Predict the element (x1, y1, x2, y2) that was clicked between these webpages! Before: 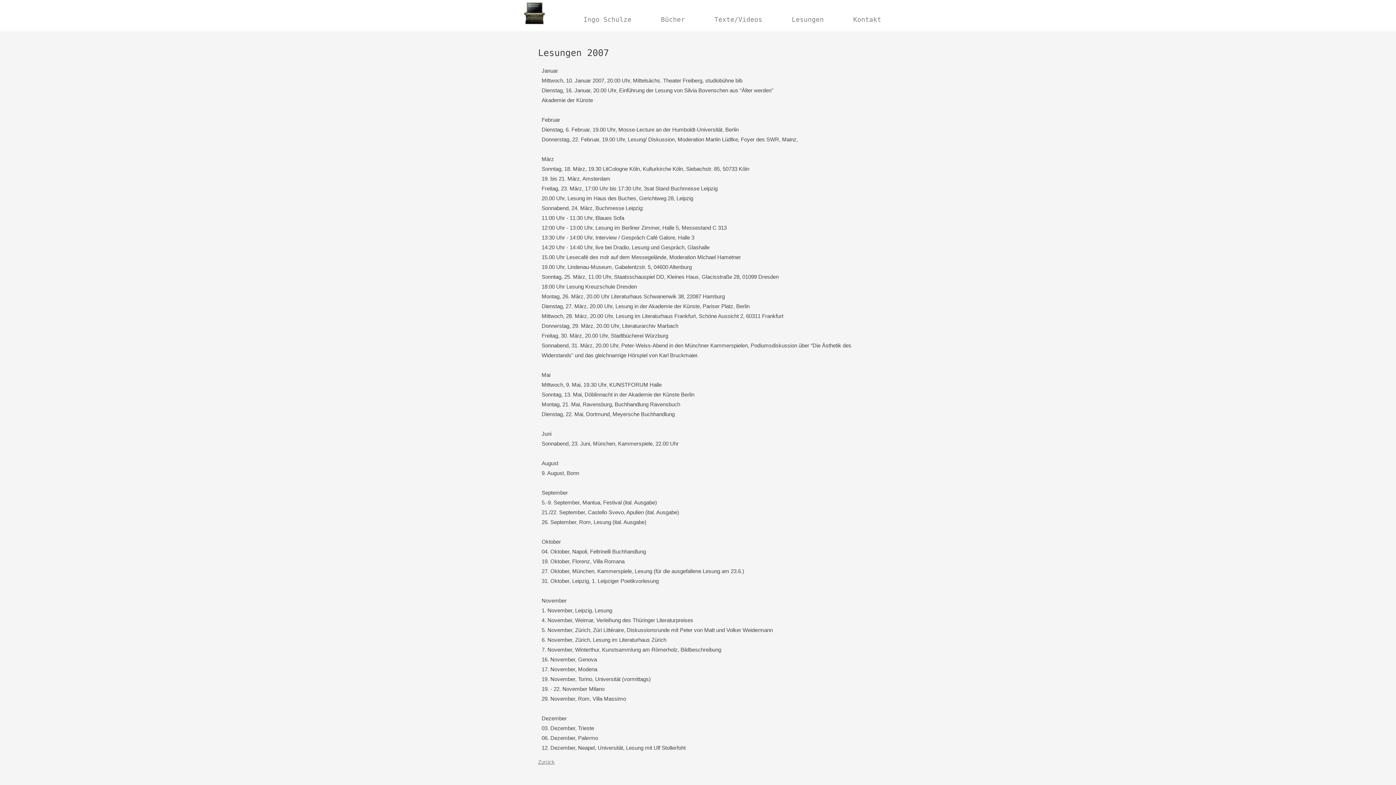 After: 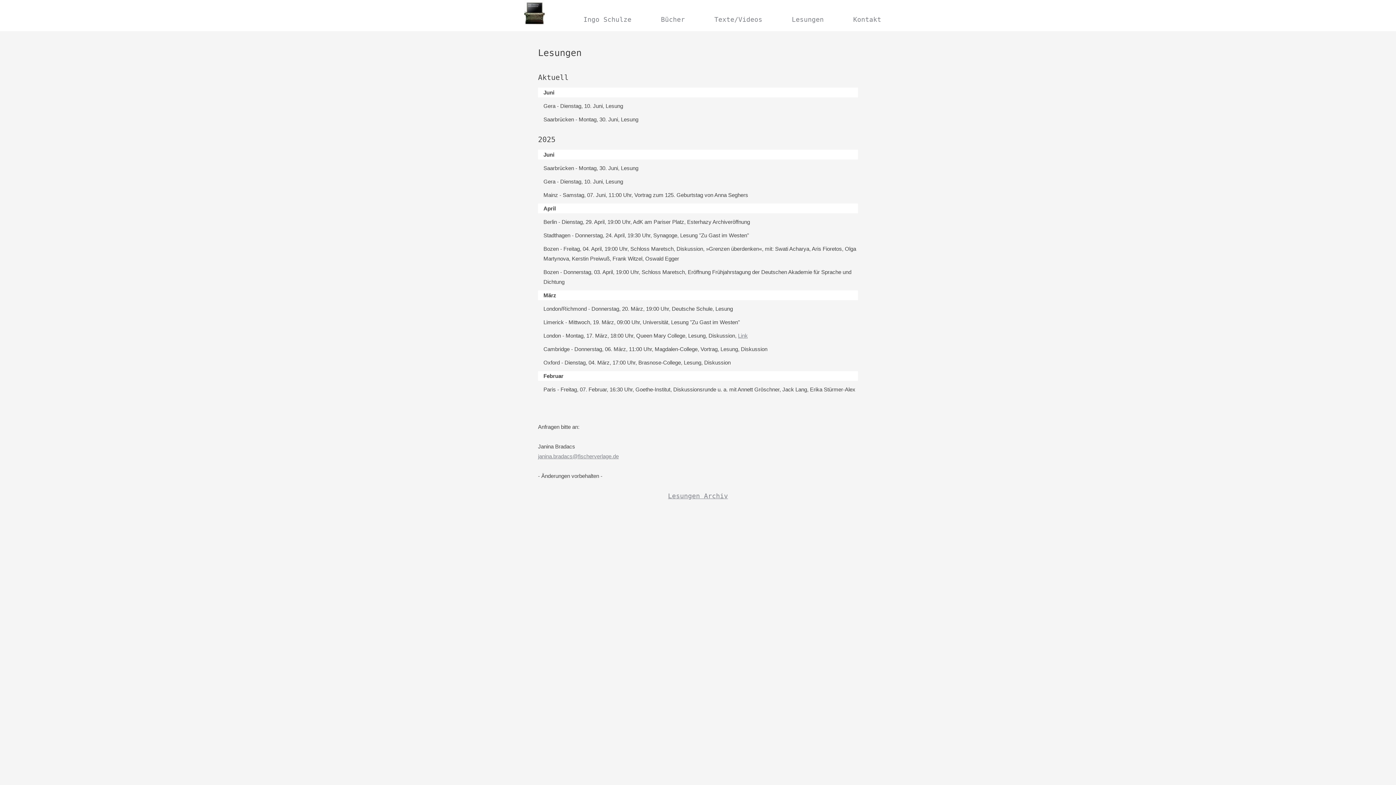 Action: label: Lesungen bbox: (792, 15, 824, 23)